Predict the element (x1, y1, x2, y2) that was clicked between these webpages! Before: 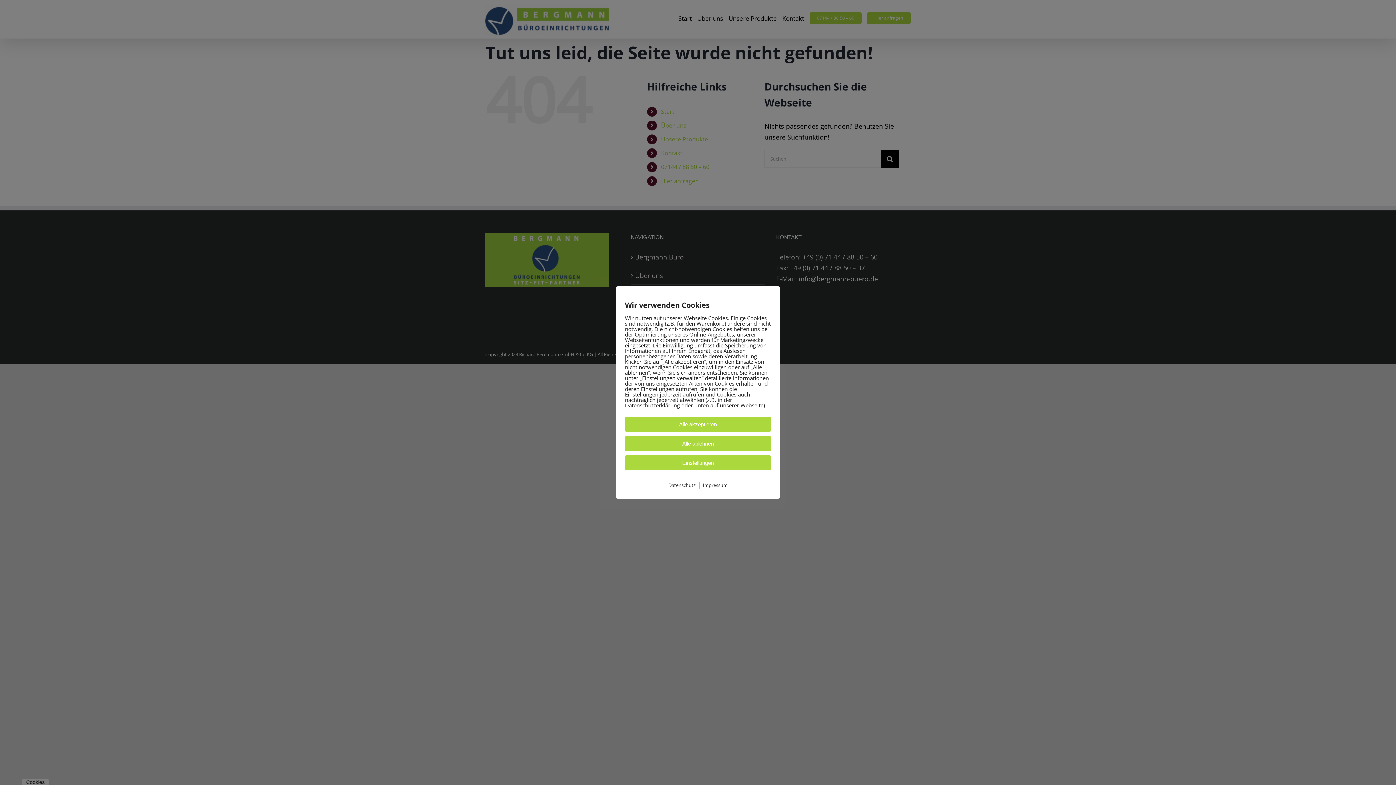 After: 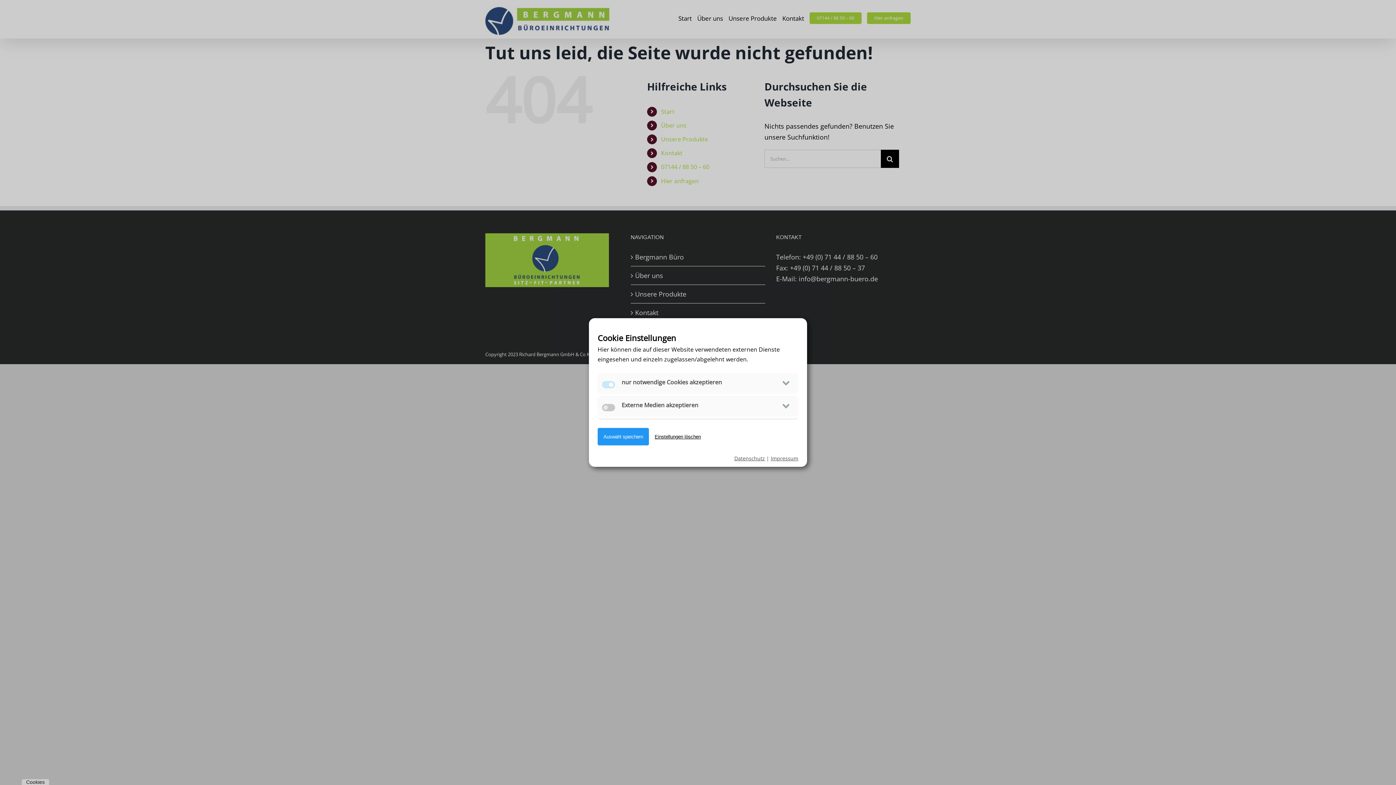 Action: bbox: (625, 455, 771, 470) label: Einstellungen